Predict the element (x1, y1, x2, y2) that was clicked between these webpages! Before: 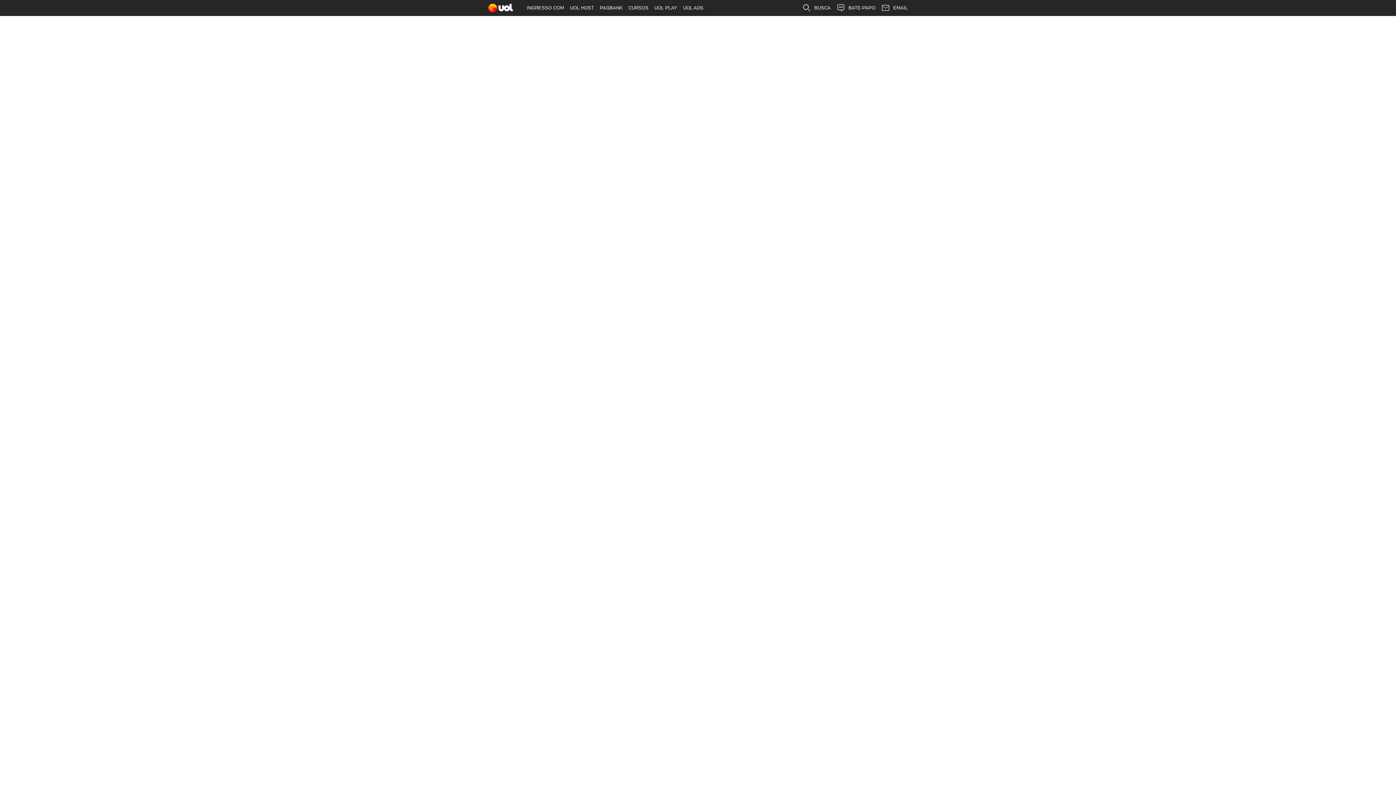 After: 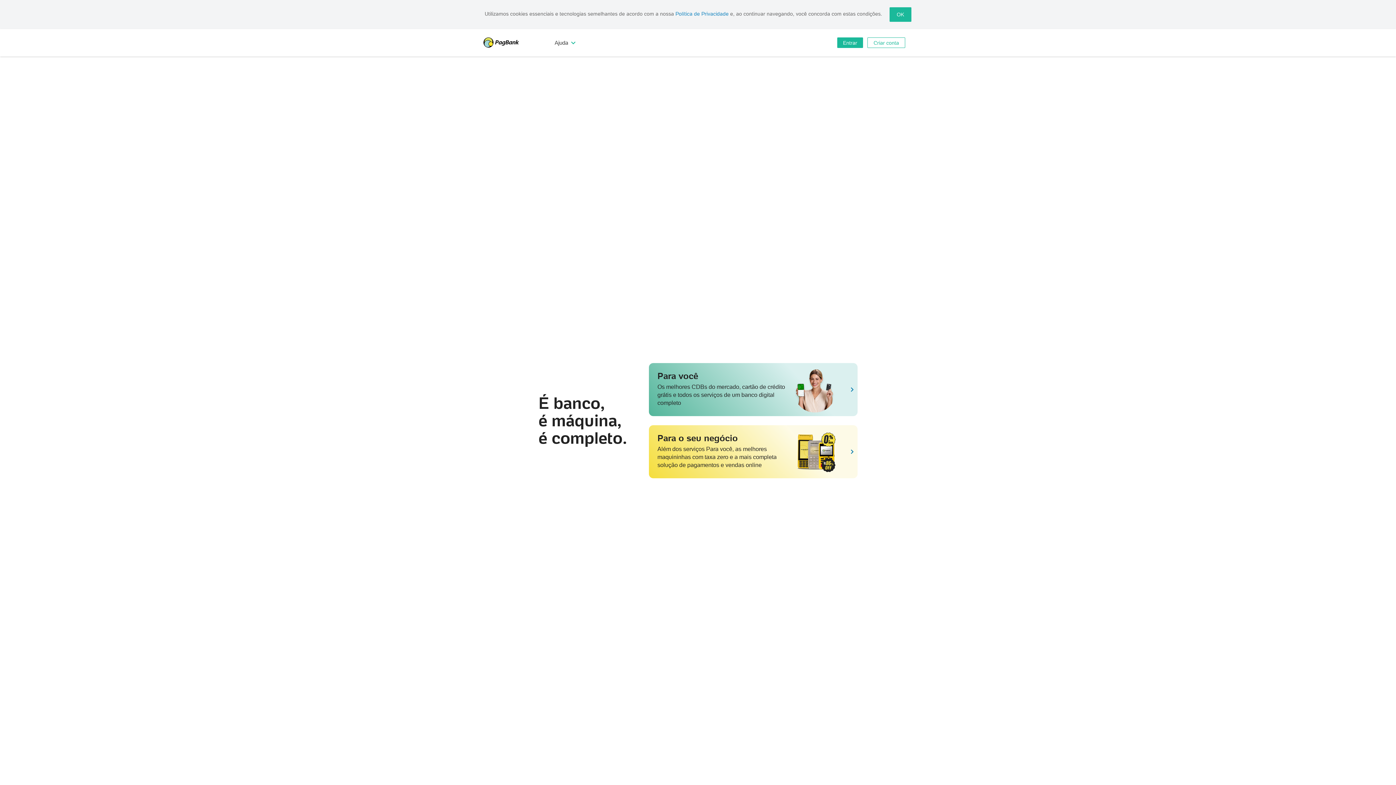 Action: label: PAGBANK bbox: (597, 0, 625, 16)